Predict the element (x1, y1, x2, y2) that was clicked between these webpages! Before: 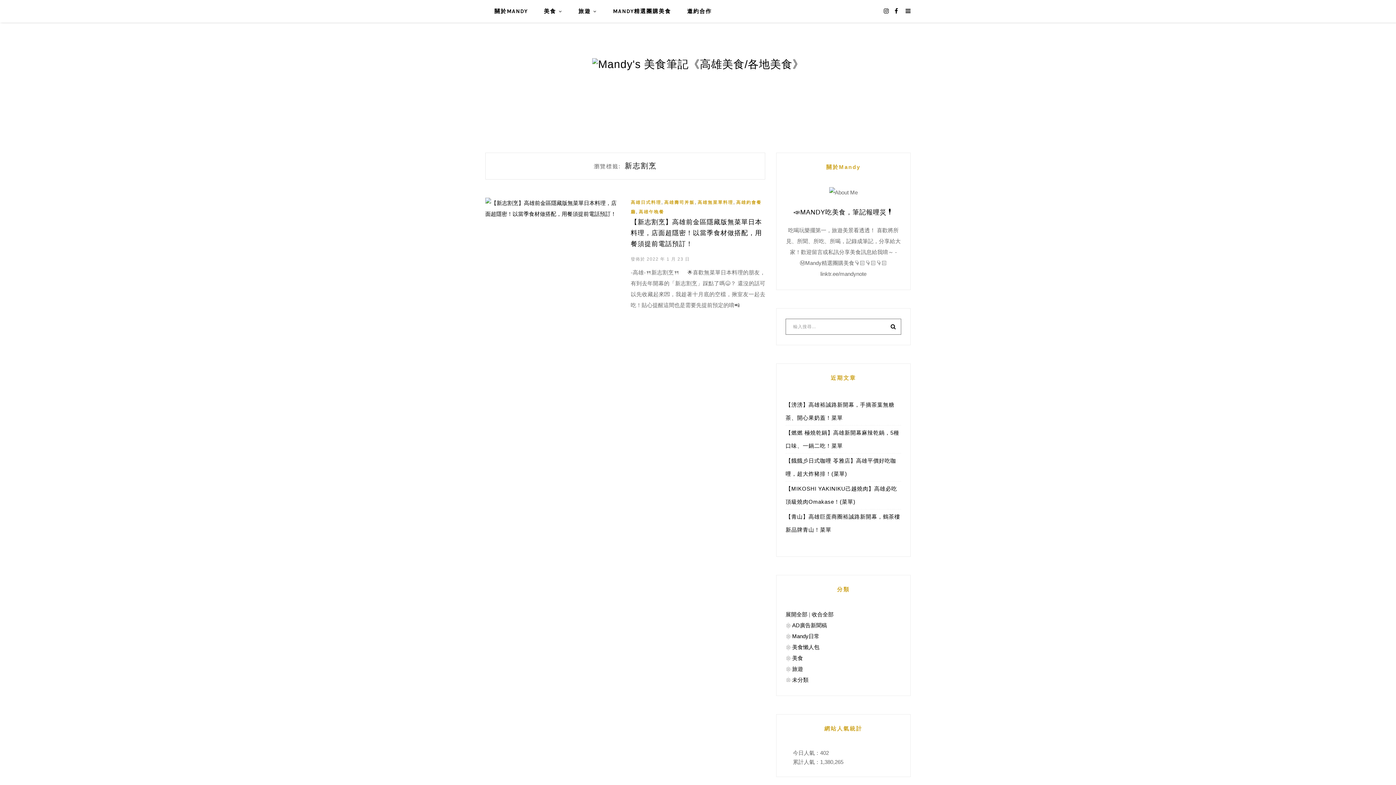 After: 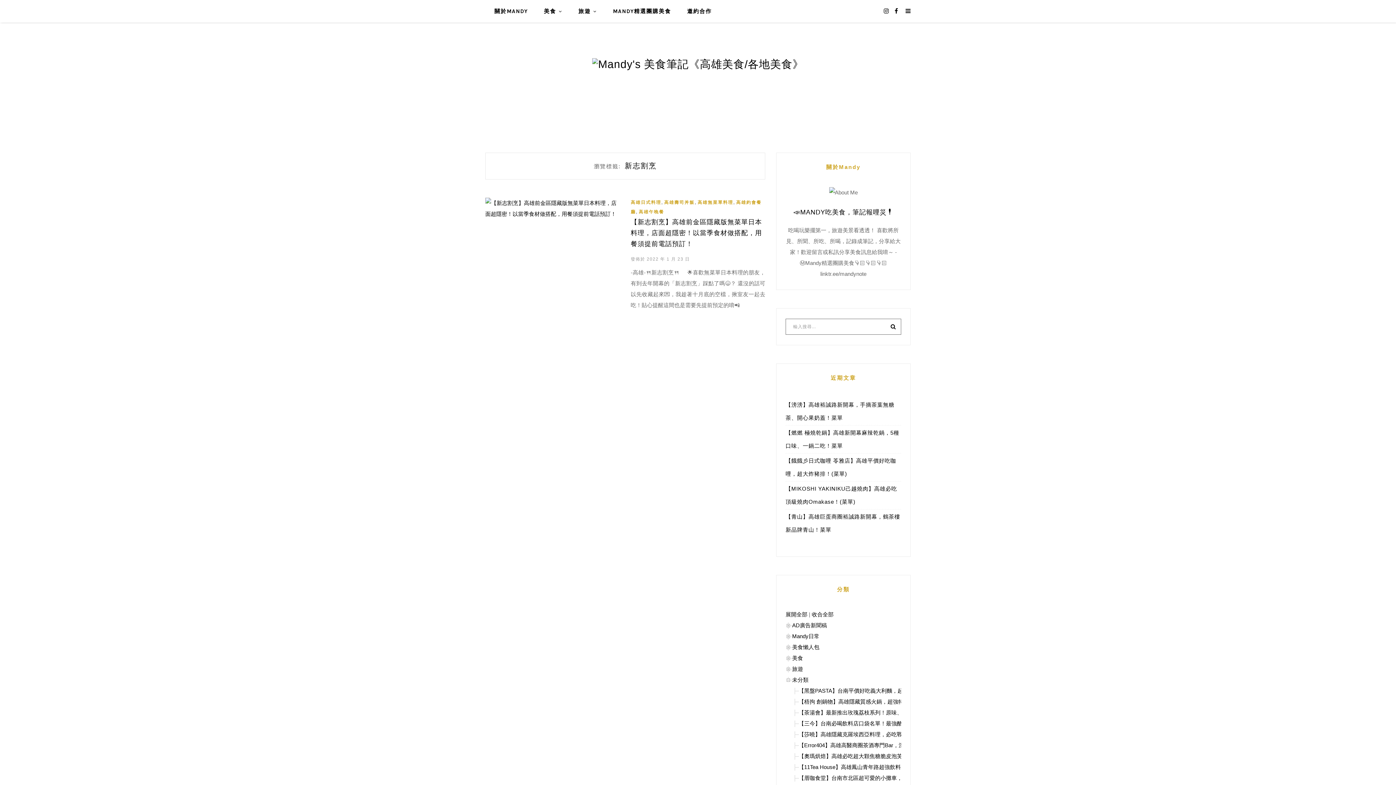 Action: bbox: (785, 677, 792, 683)